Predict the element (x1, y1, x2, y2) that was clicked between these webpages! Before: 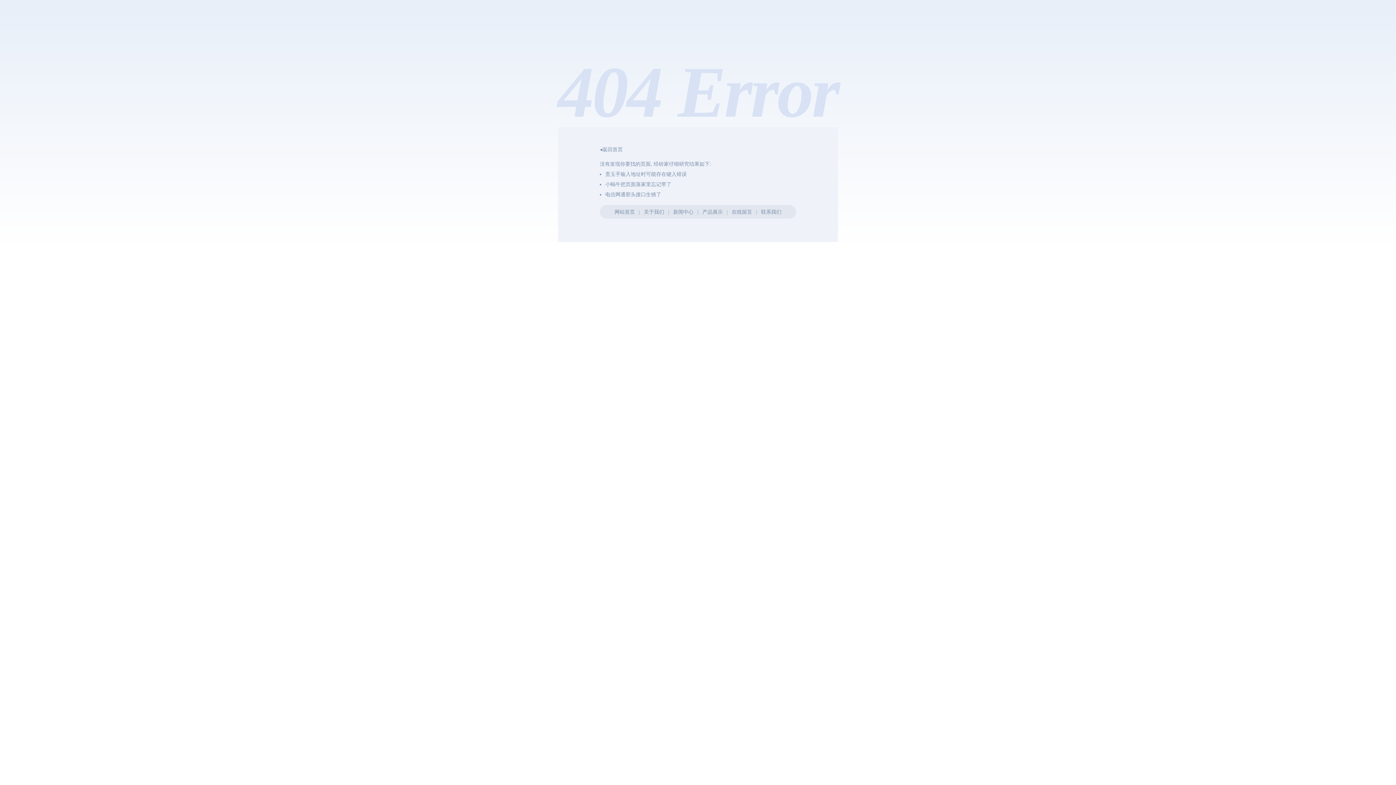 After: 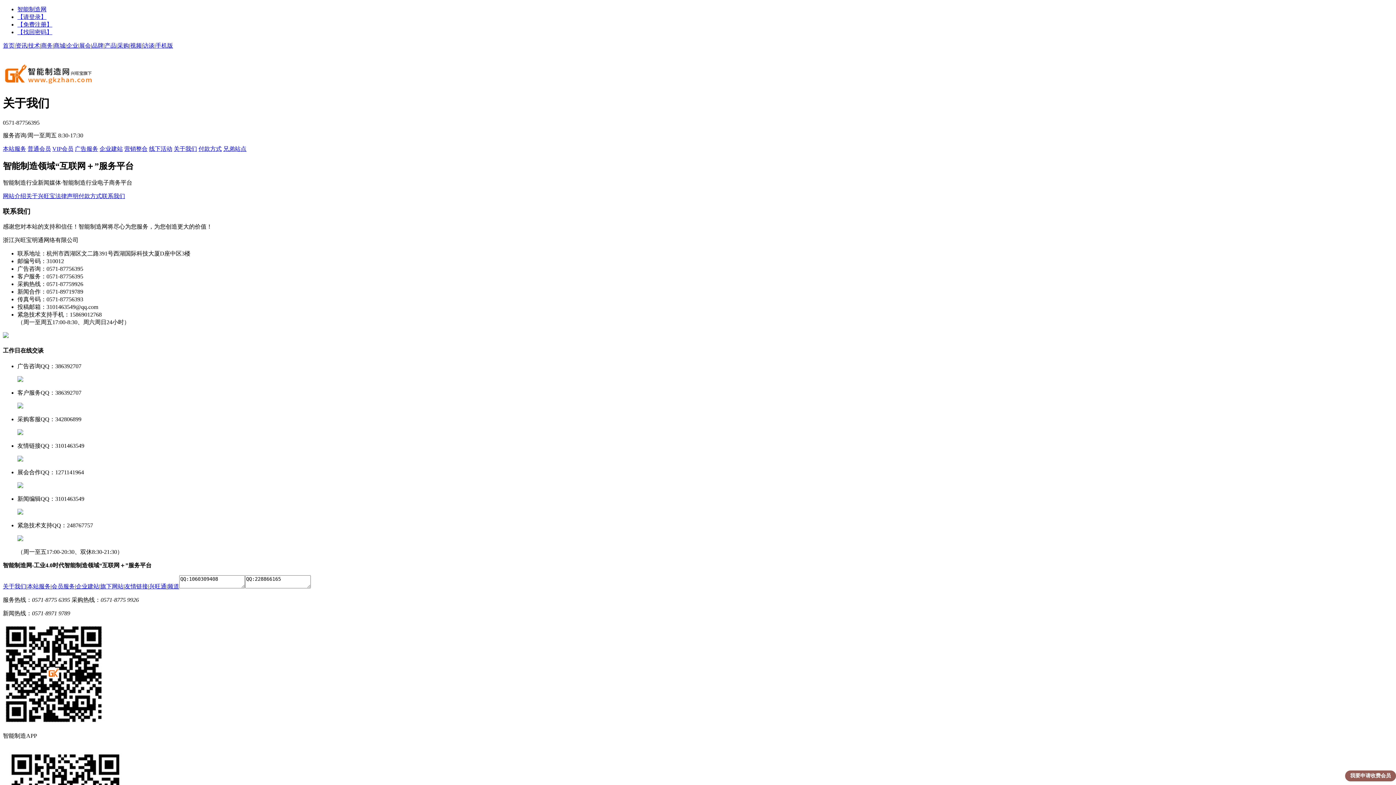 Action: bbox: (761, 209, 781, 214) label: 联系我们